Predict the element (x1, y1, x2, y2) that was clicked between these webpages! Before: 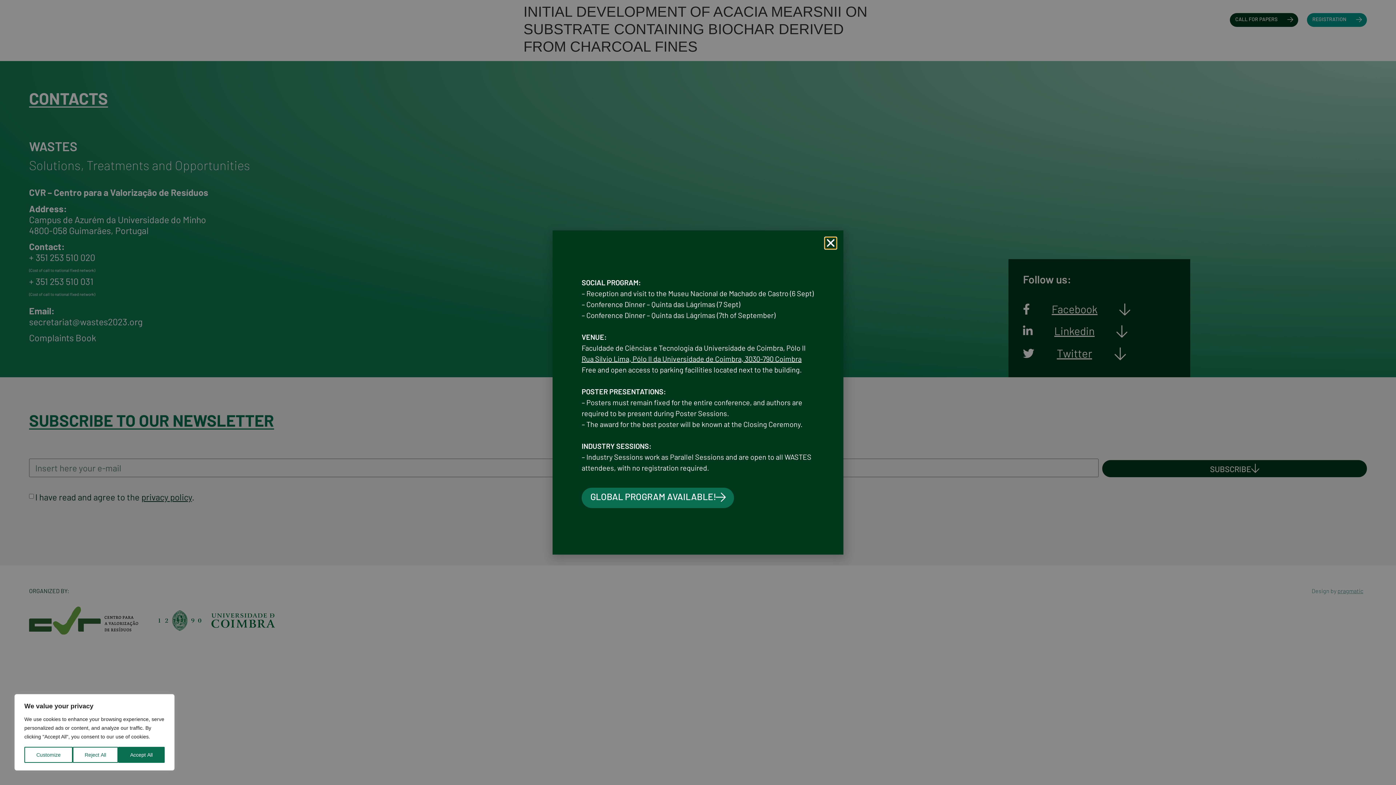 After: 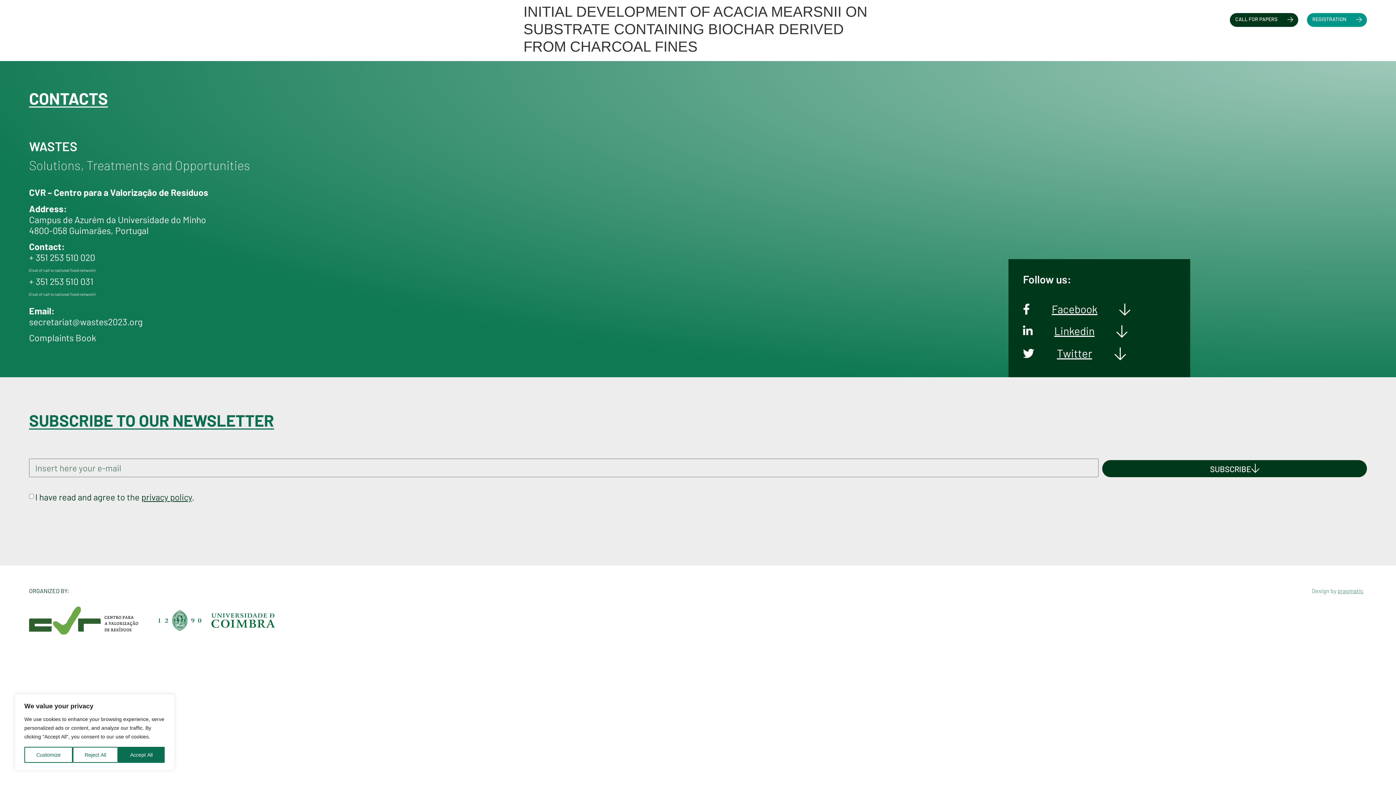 Action: label: Close bbox: (825, 237, 836, 248)